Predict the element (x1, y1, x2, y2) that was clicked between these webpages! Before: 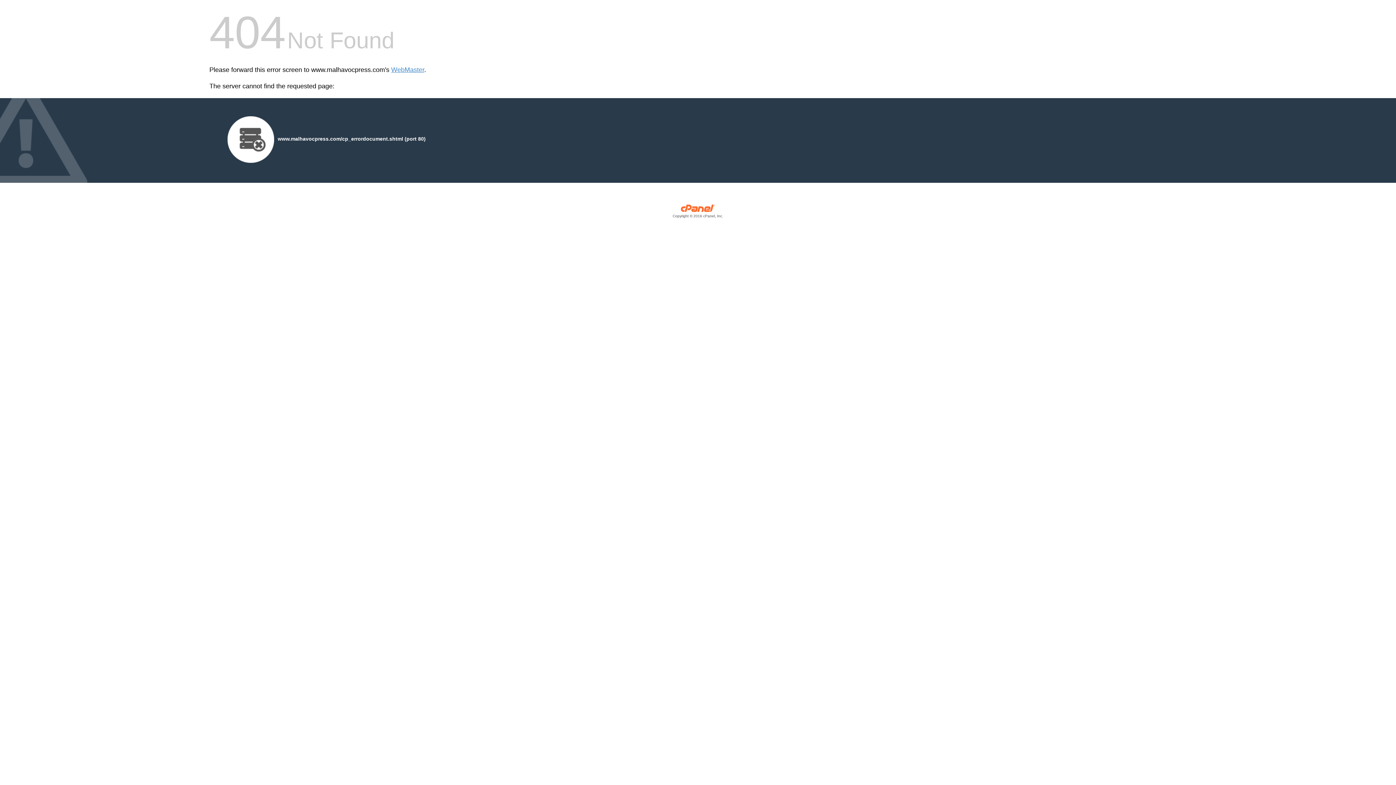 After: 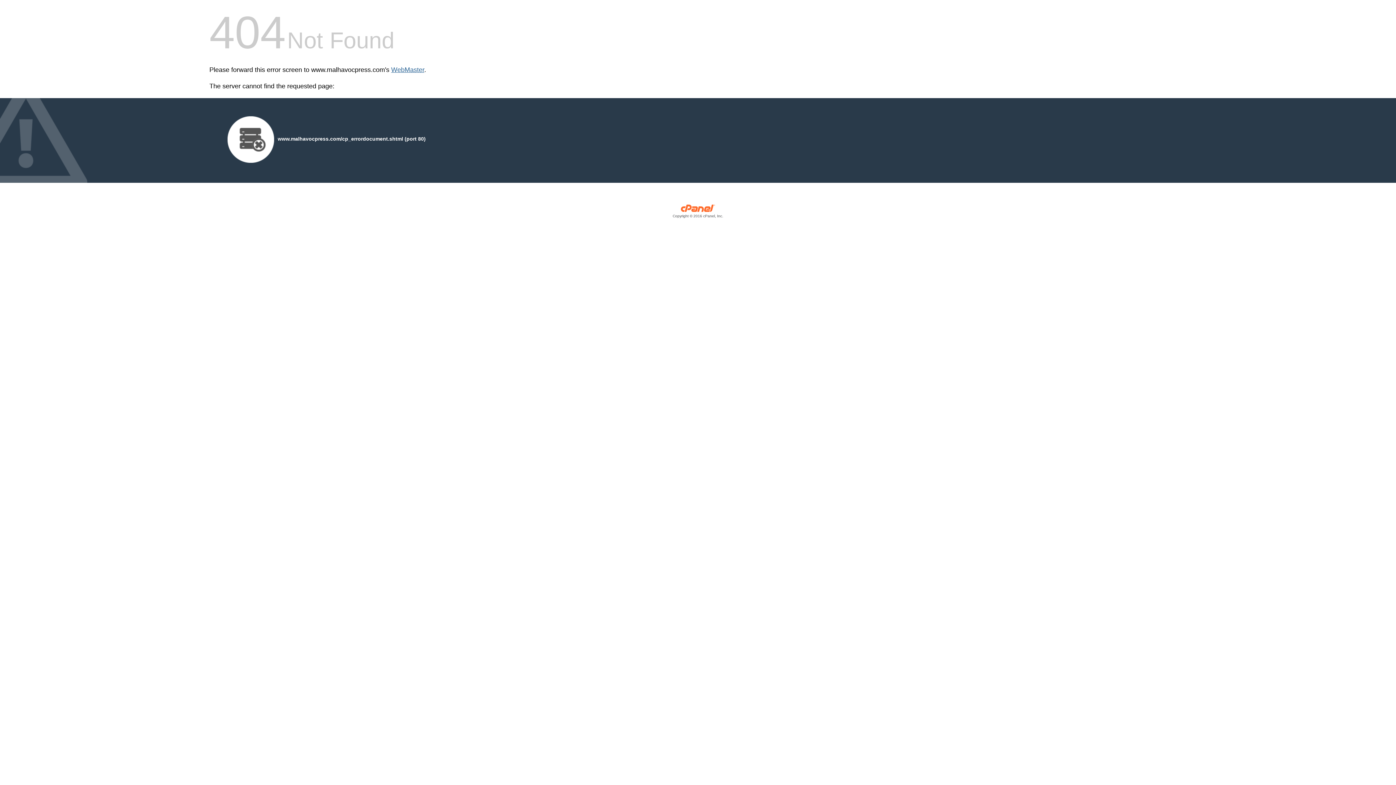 Action: label: WebMaster bbox: (391, 66, 424, 73)